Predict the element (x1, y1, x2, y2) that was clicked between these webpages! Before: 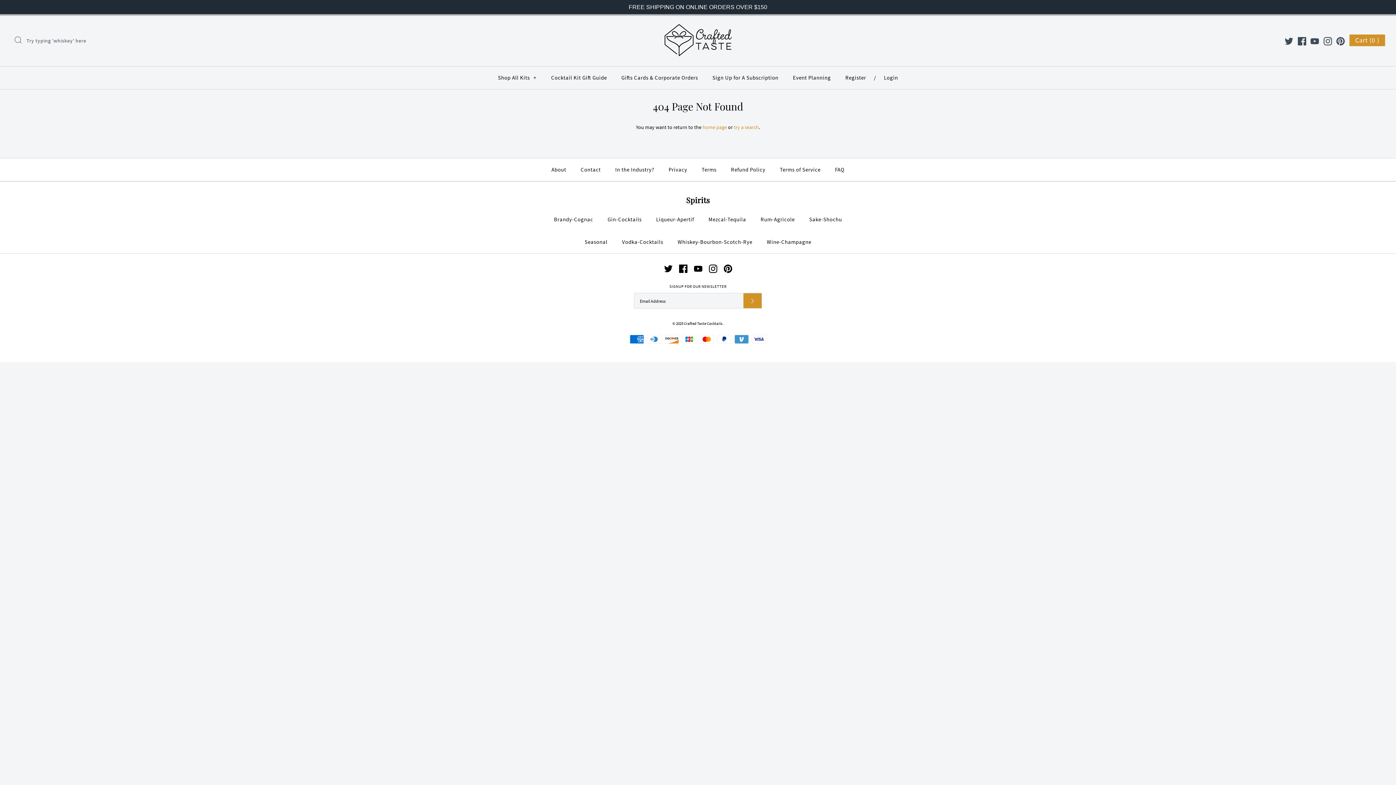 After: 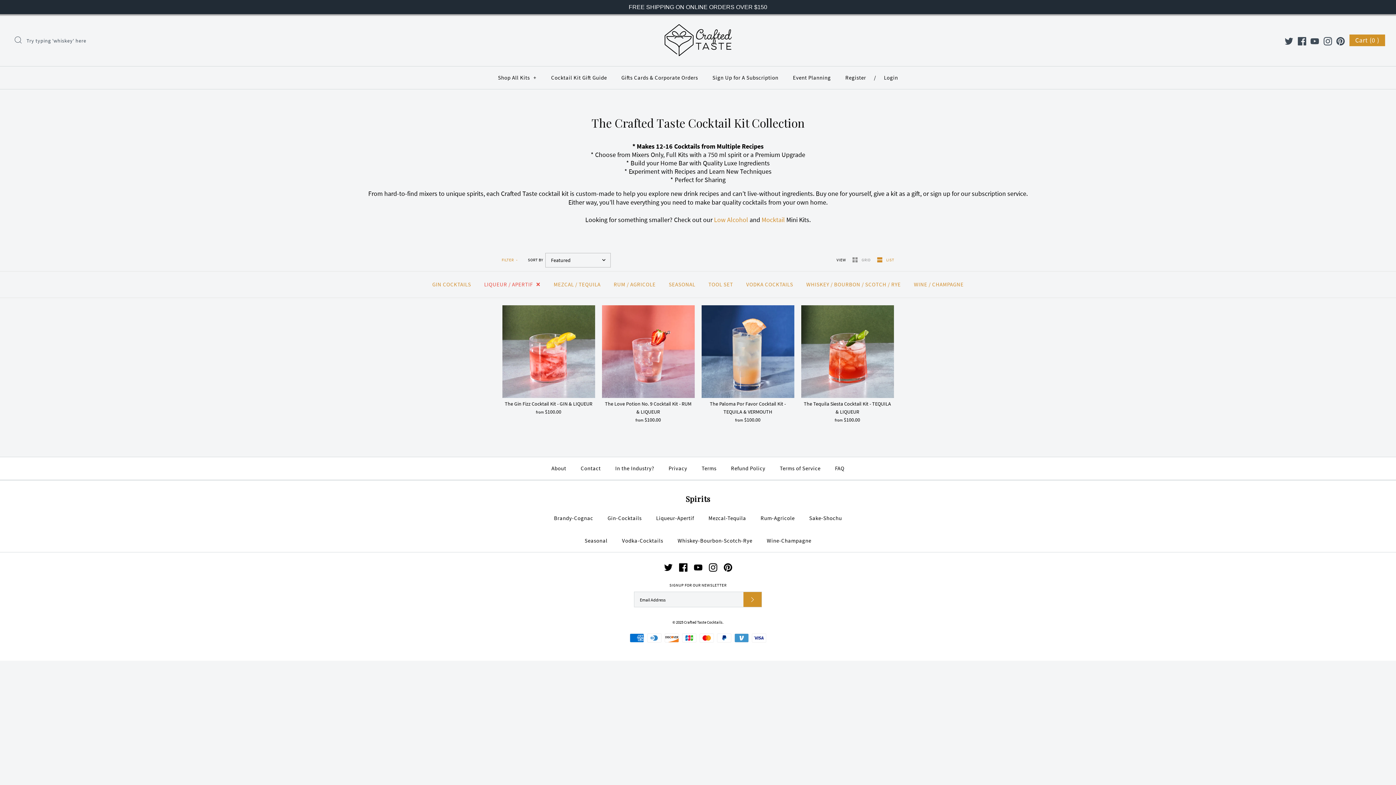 Action: bbox: (649, 208, 700, 231) label: Liqueur-Apertif